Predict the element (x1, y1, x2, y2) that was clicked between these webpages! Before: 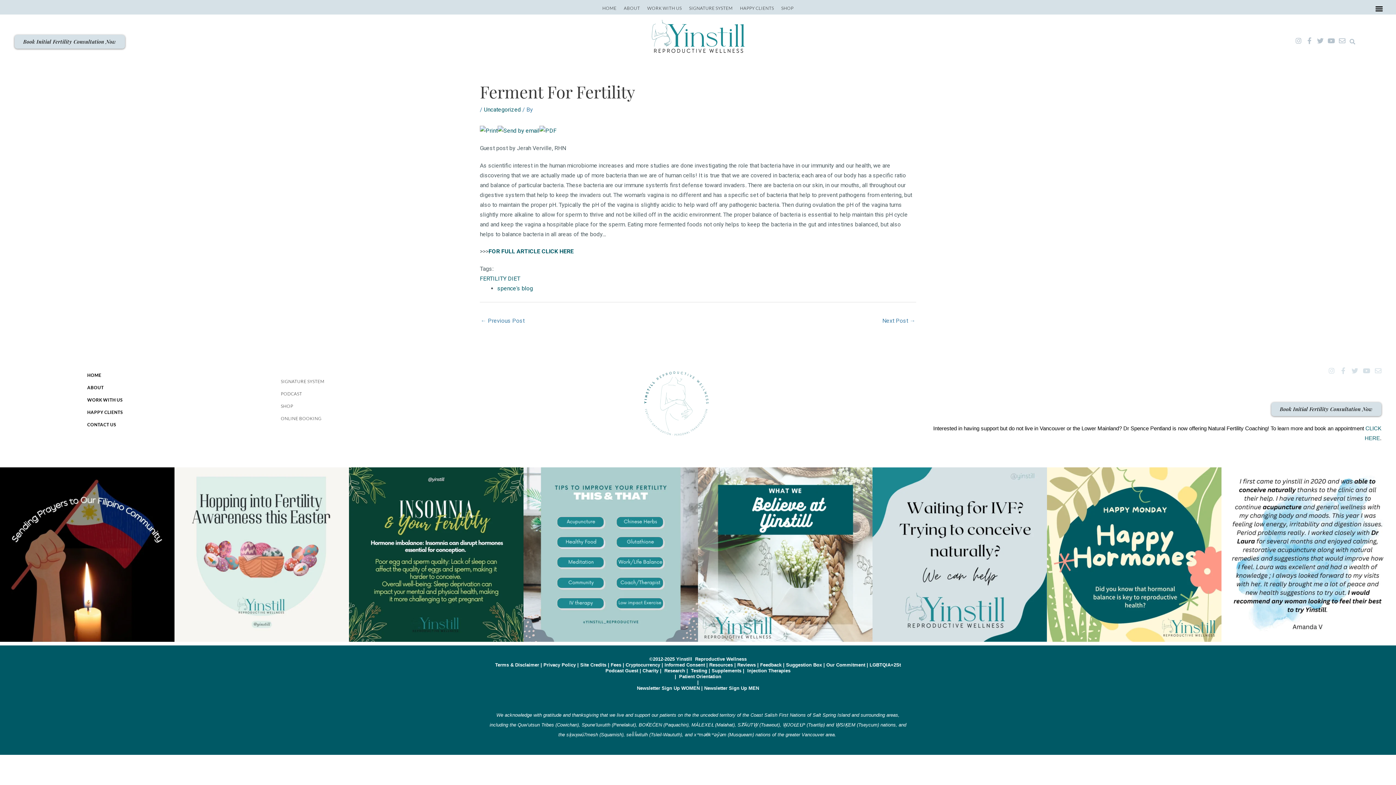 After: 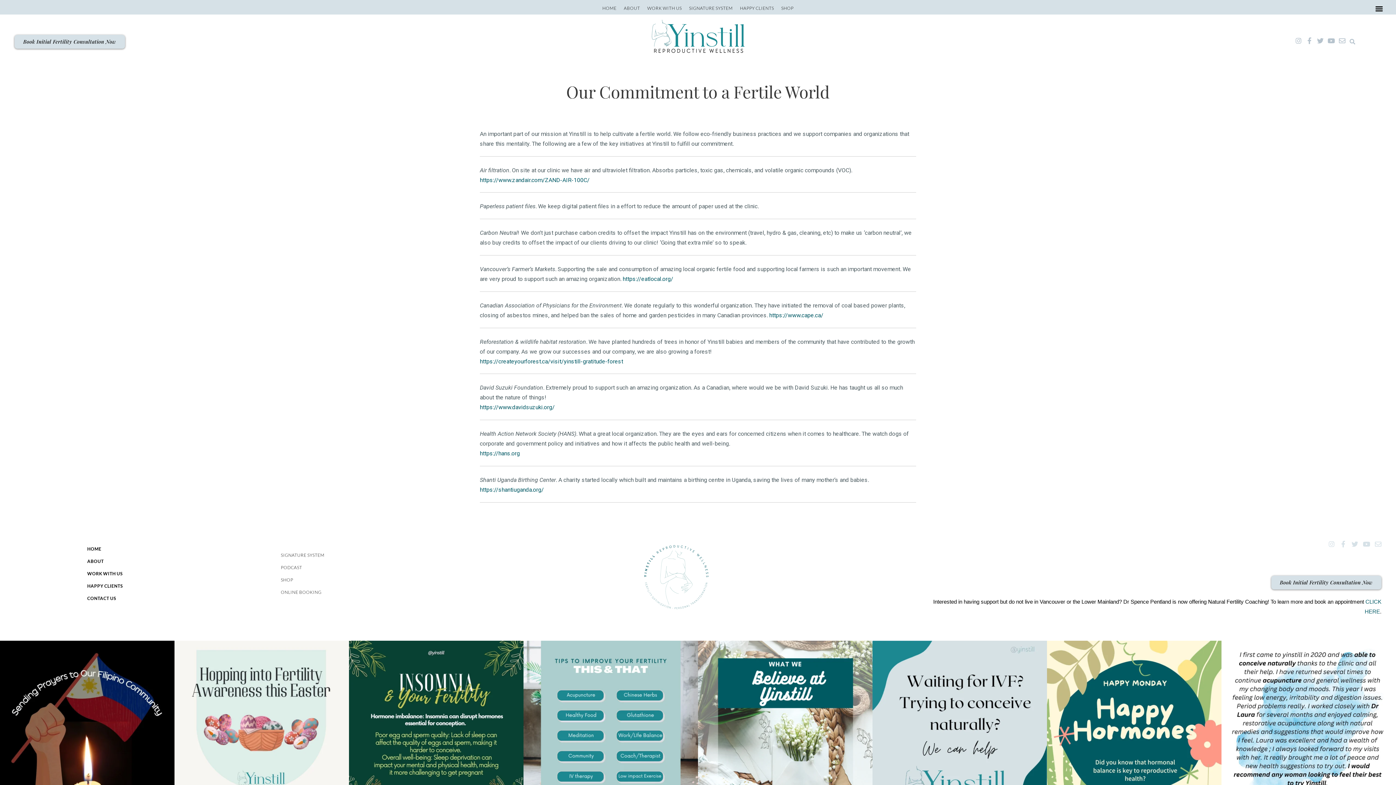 Action: label: Our Commitment bbox: (826, 662, 865, 667)